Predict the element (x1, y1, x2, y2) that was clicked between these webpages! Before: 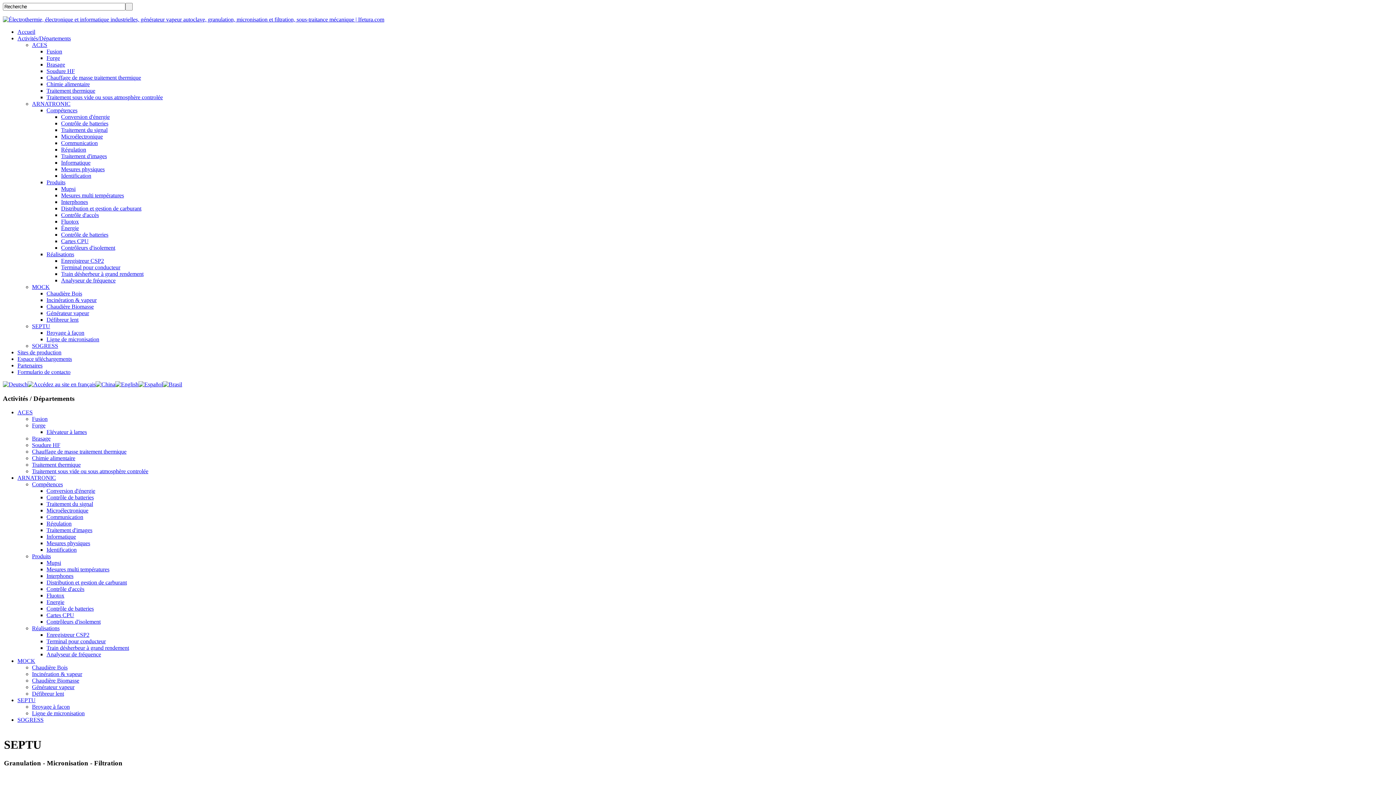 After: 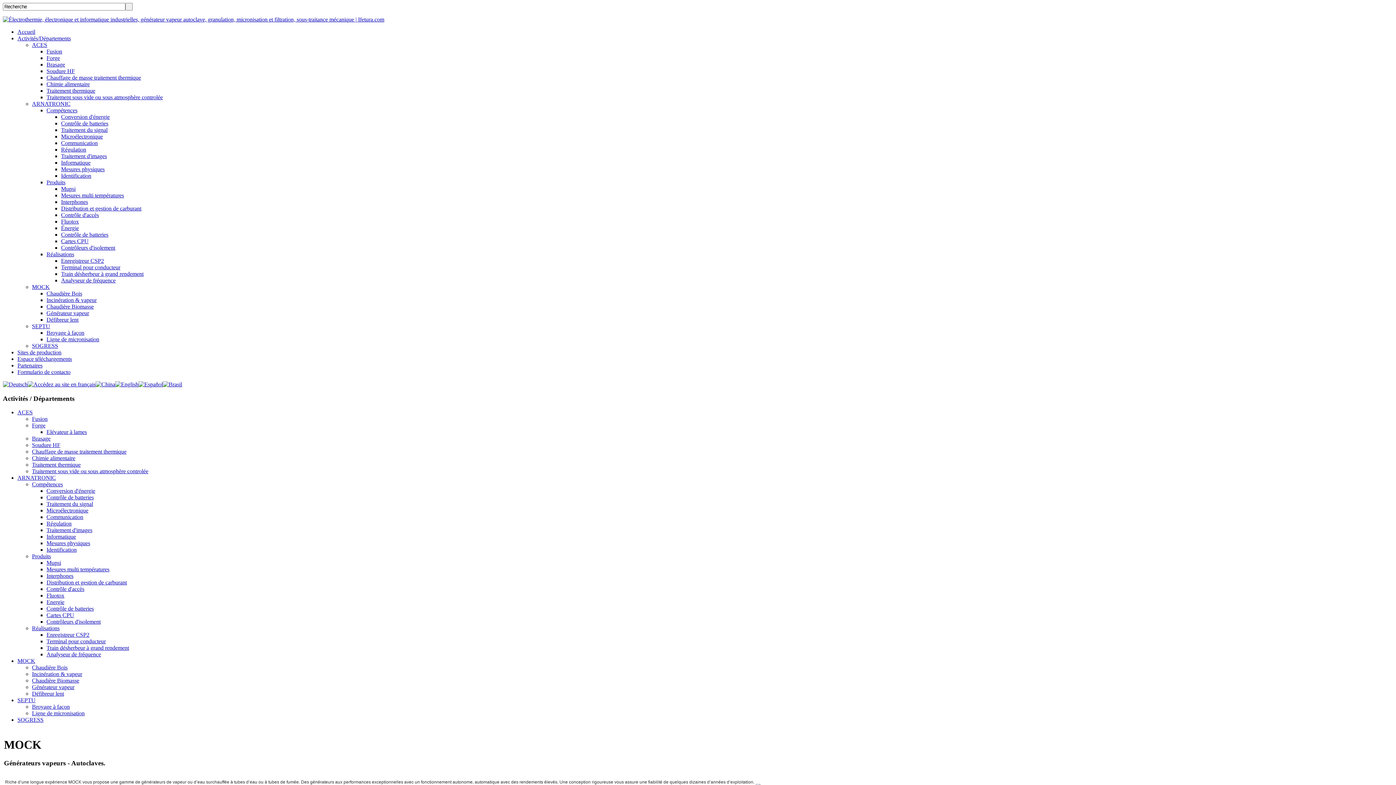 Action: label: MOCK bbox: (17, 658, 35, 664)